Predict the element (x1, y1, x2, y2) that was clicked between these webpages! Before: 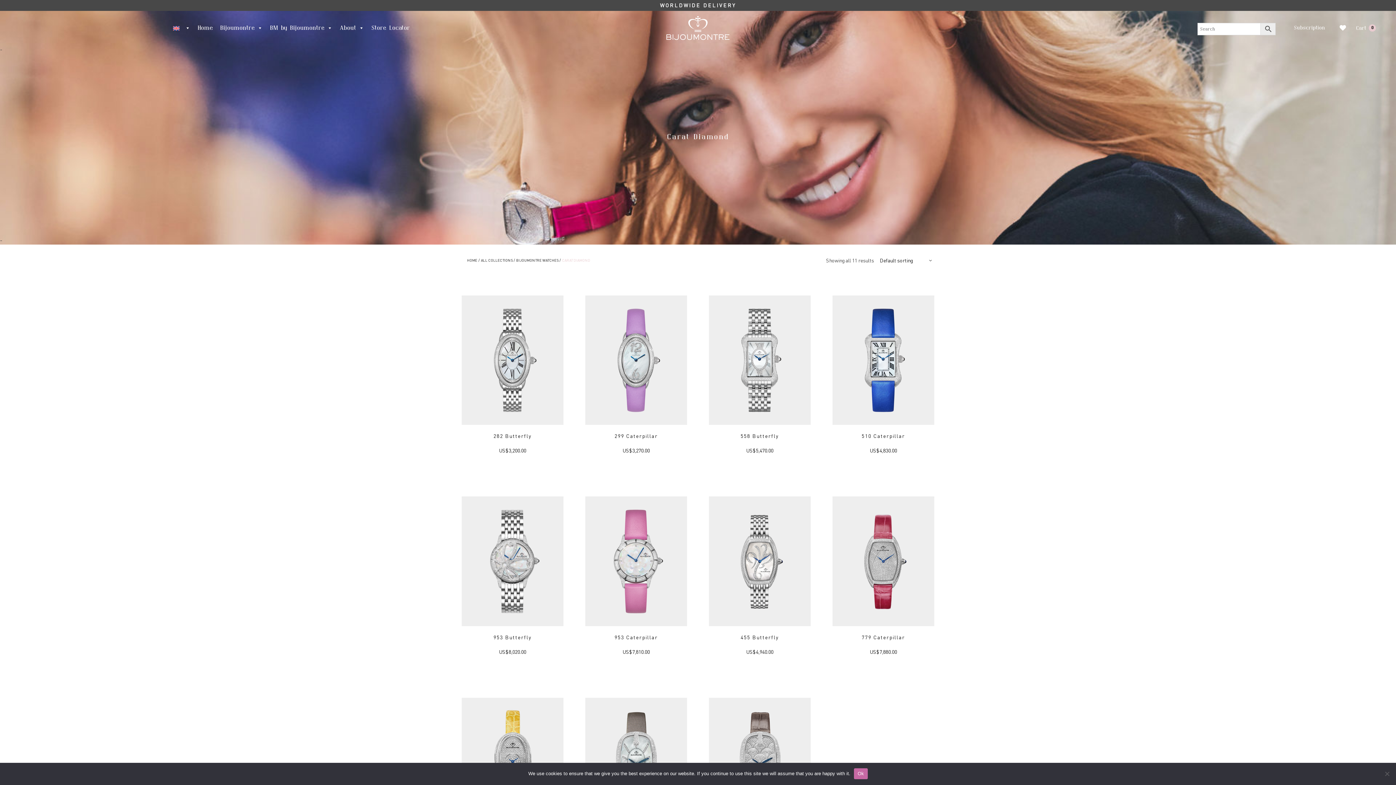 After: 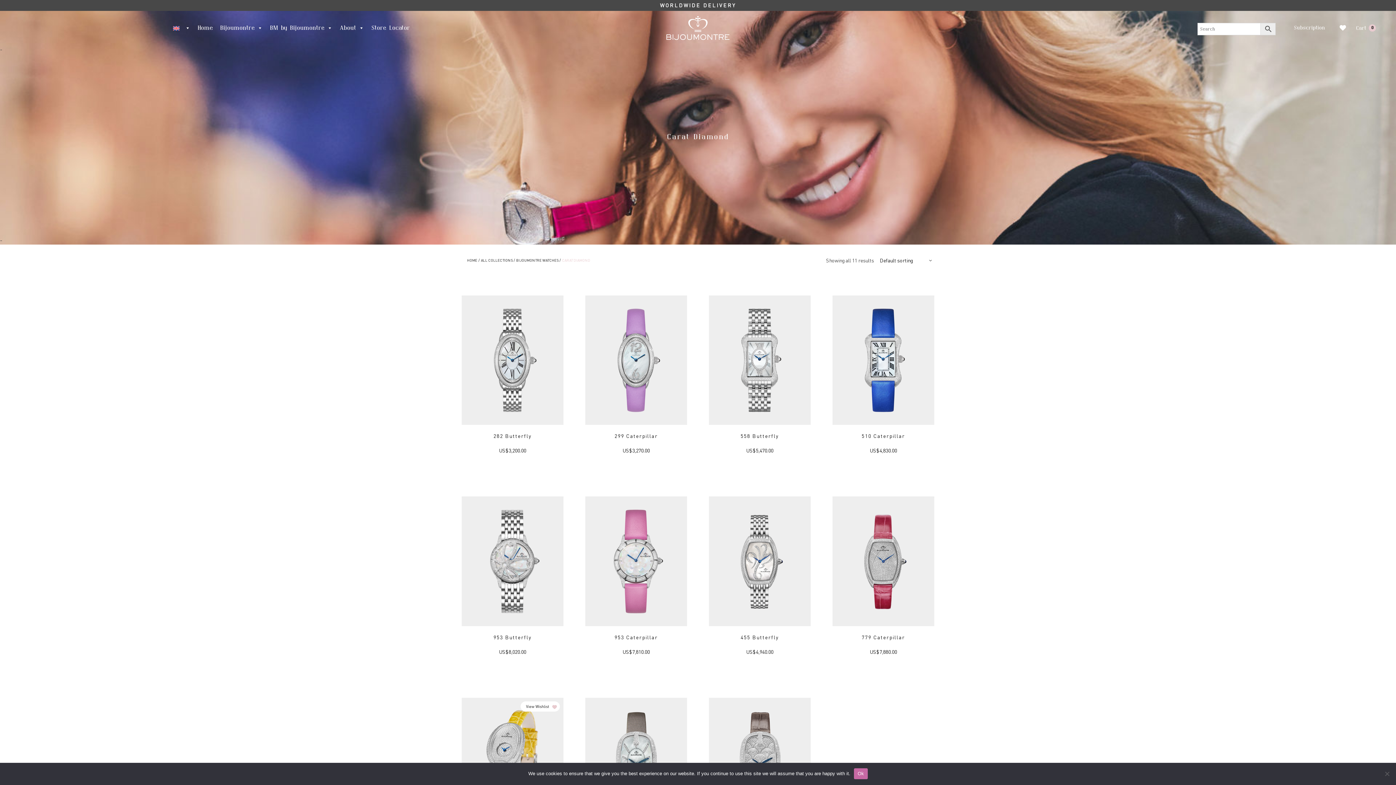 Action: bbox: (549, 701, 560, 712) label: Add To Wishlist